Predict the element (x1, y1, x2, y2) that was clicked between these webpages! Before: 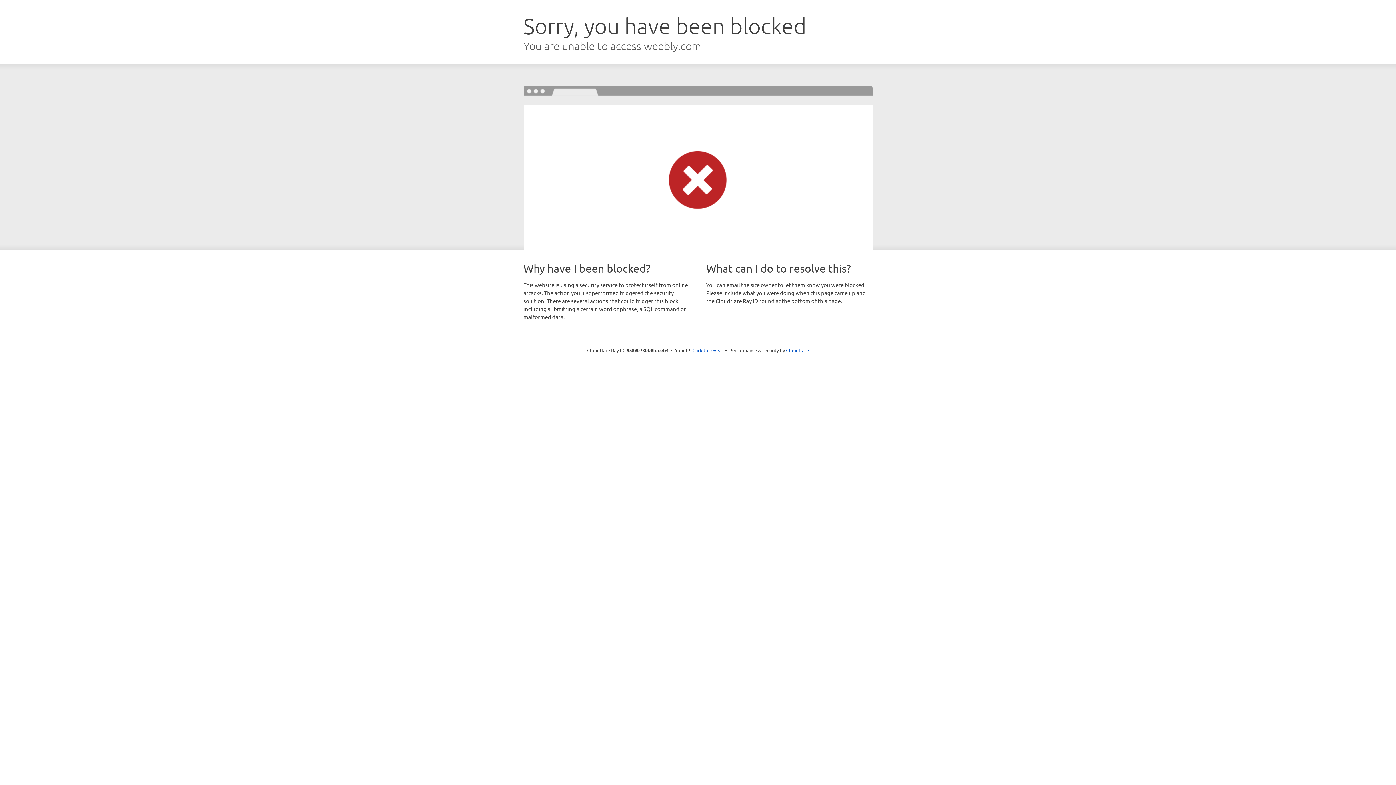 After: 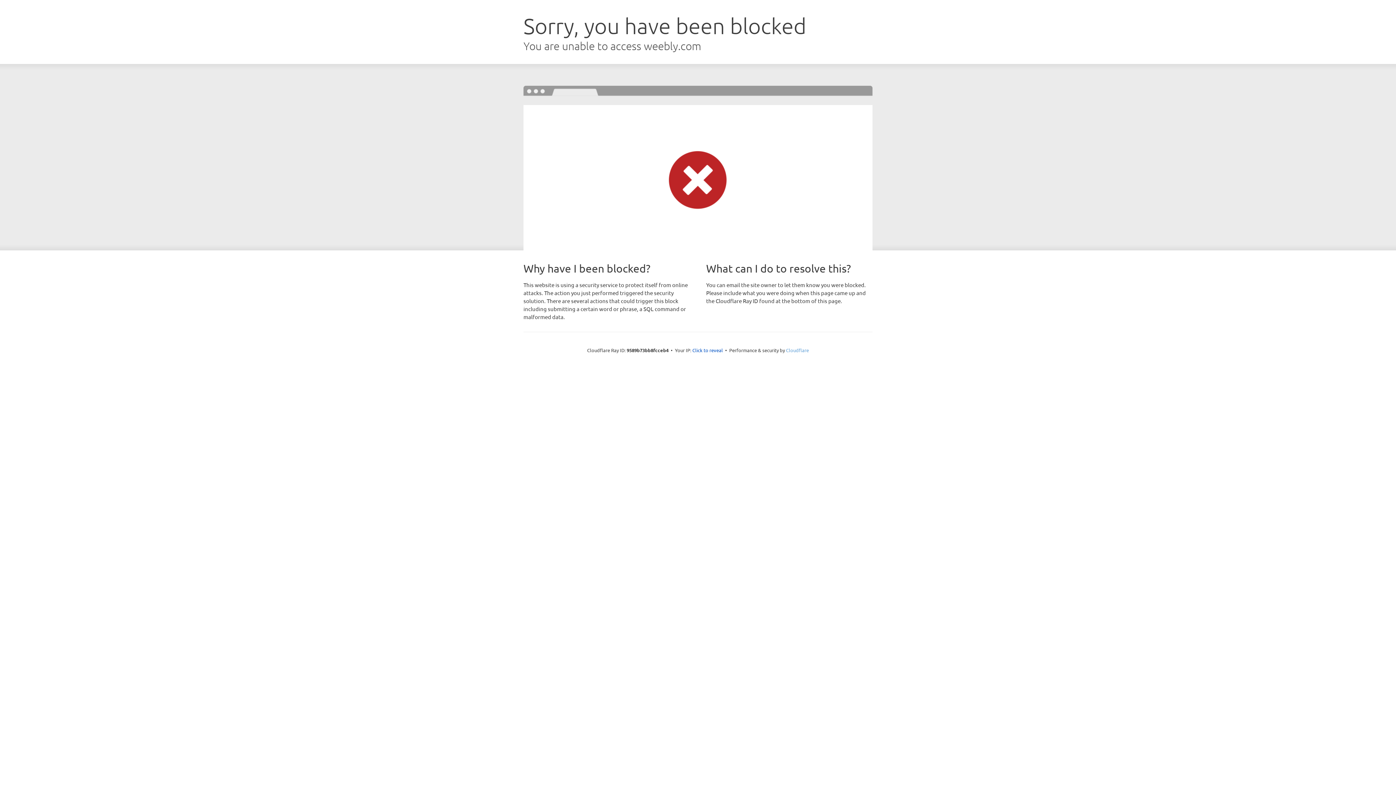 Action: label: Cloudflare bbox: (786, 347, 809, 353)